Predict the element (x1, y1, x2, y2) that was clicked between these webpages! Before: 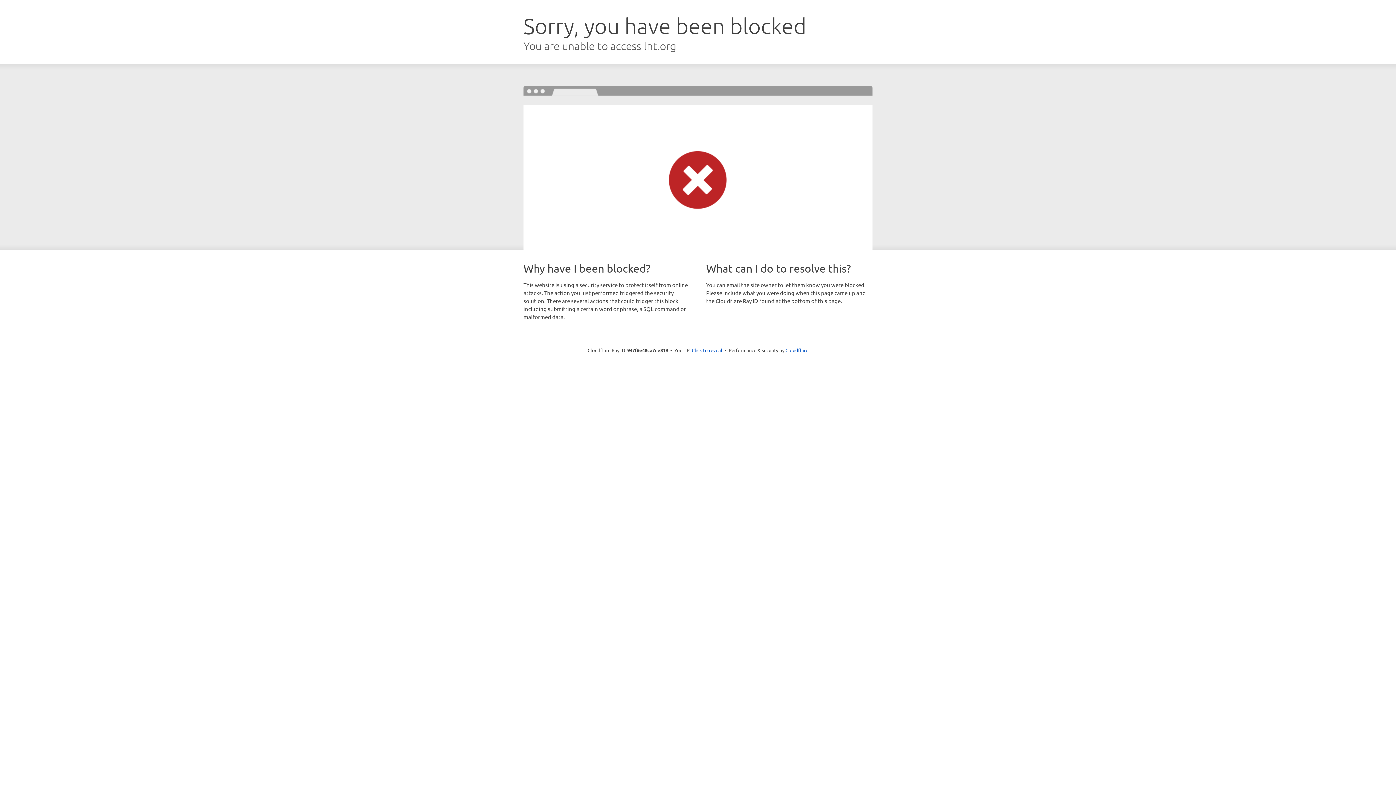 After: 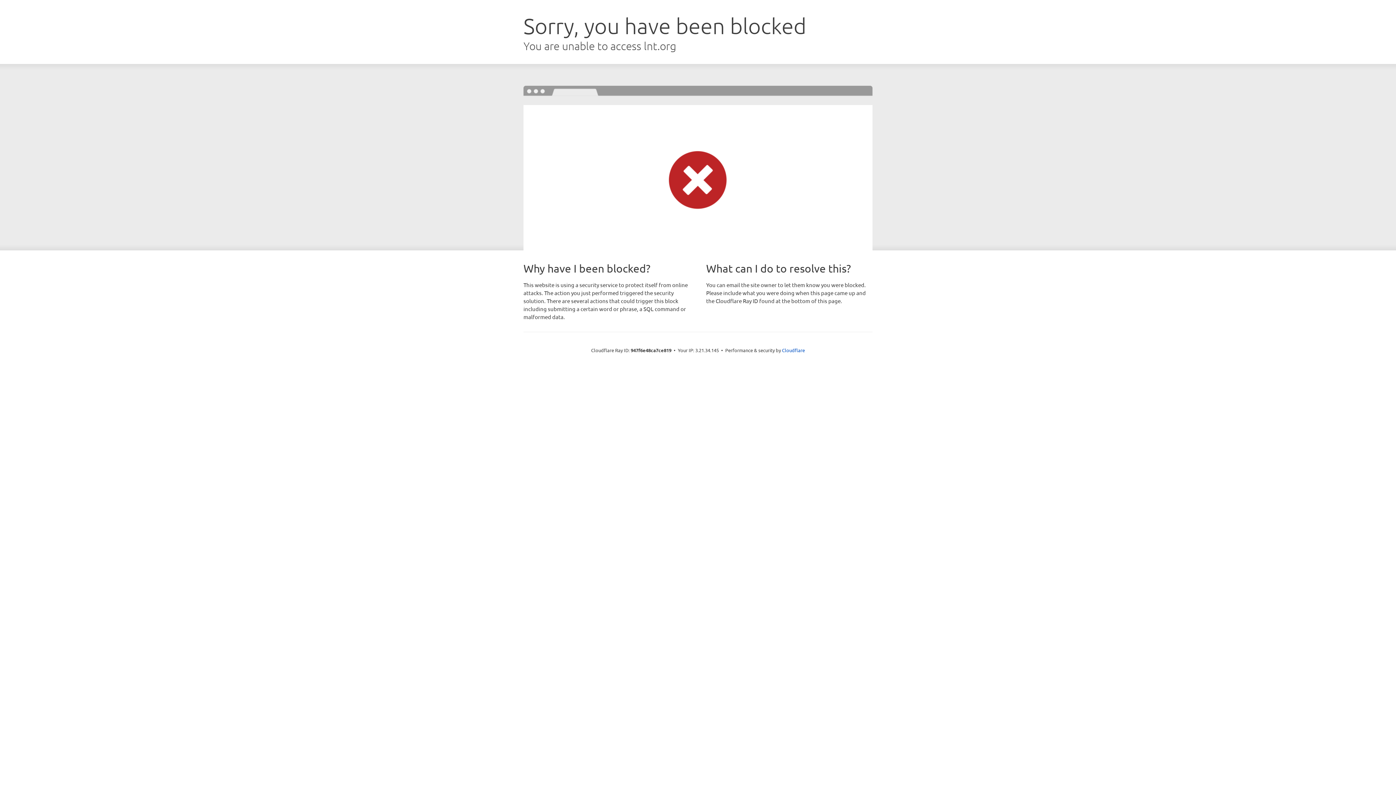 Action: label: Click to reveal bbox: (692, 346, 722, 353)